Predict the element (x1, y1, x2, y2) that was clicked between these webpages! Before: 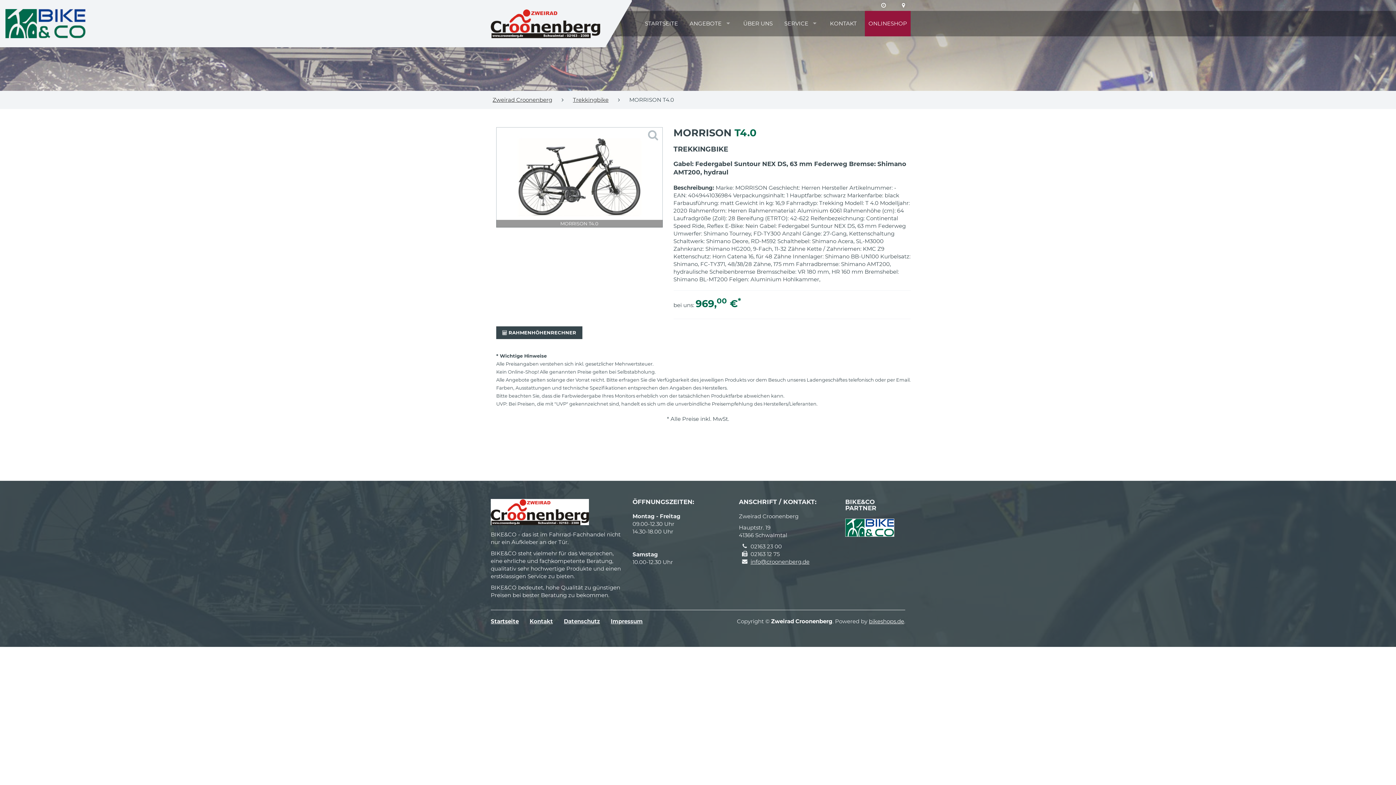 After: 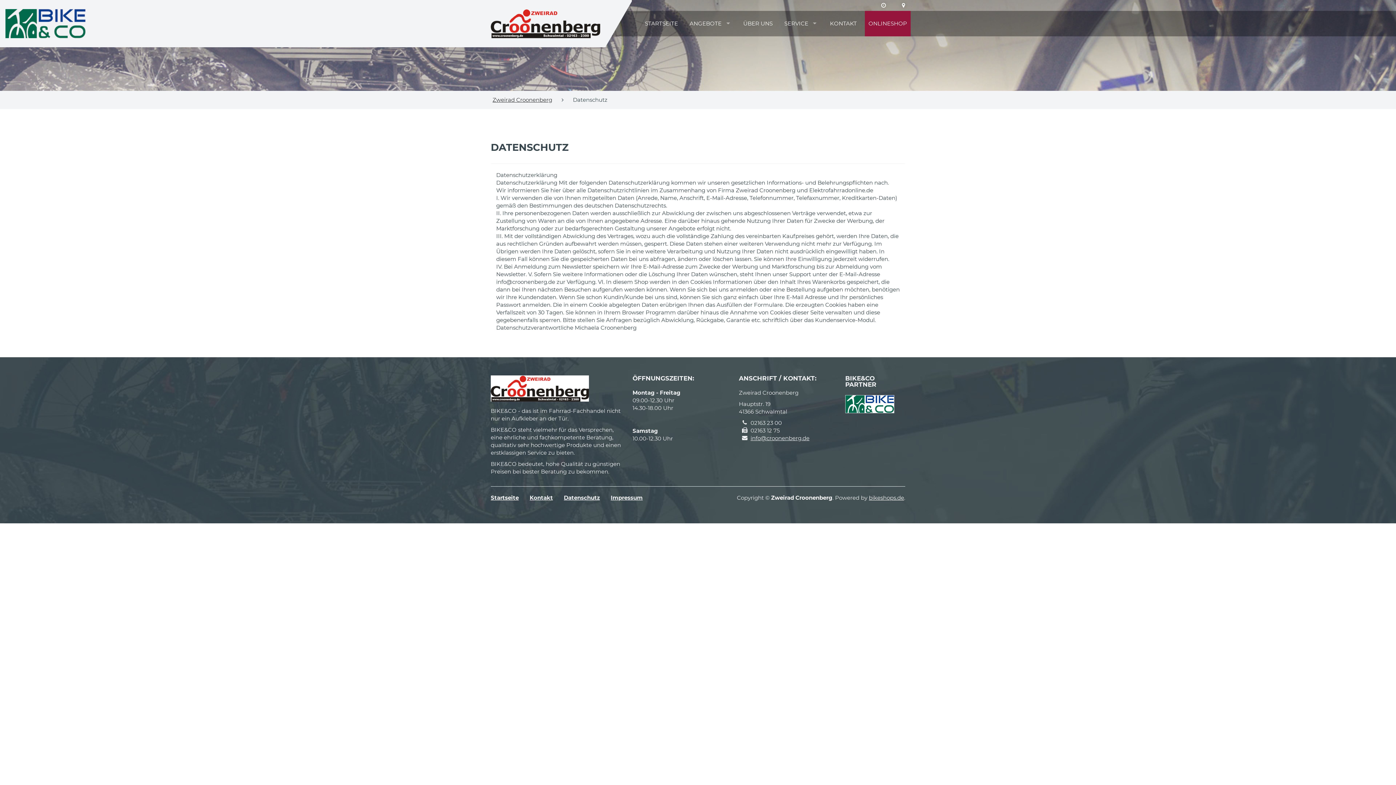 Action: label: Datenschutz bbox: (564, 617, 600, 625)